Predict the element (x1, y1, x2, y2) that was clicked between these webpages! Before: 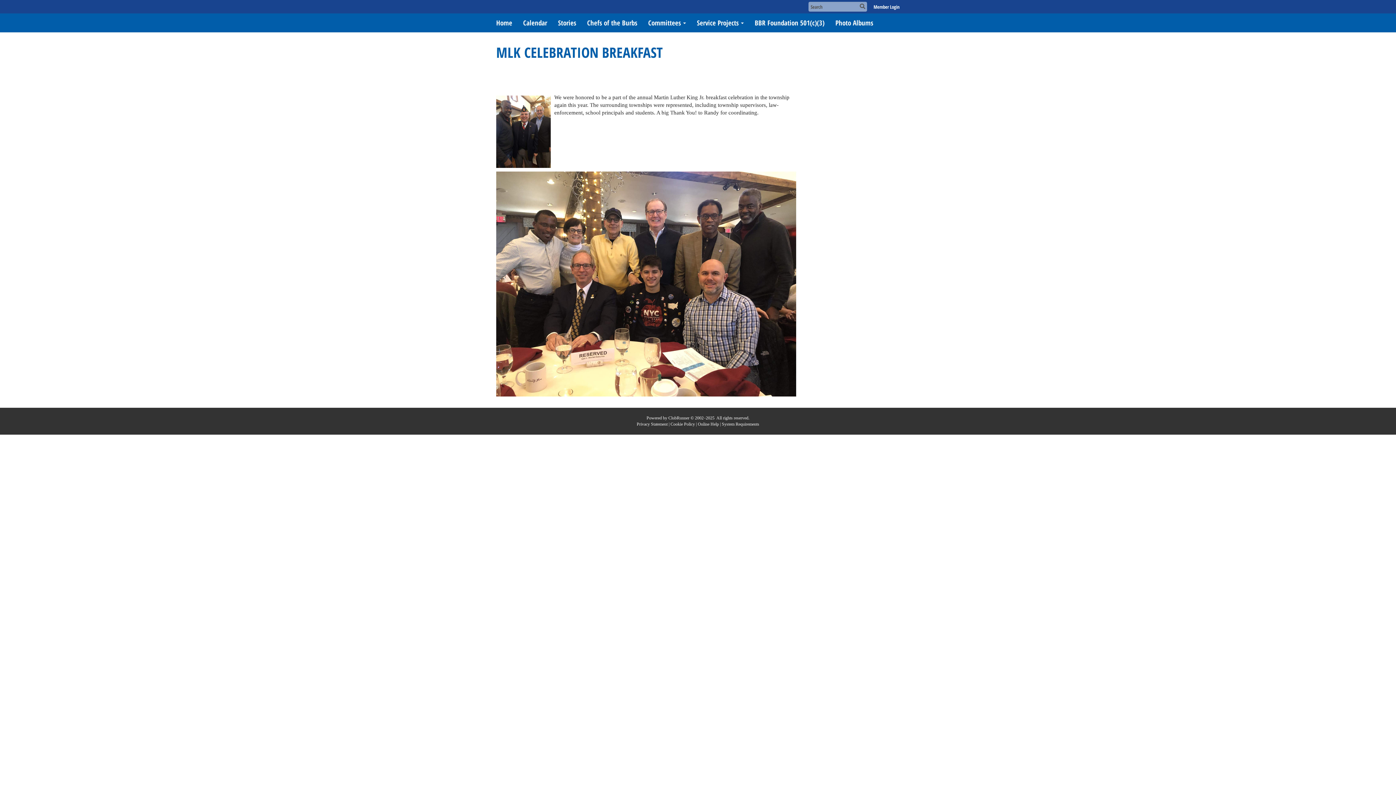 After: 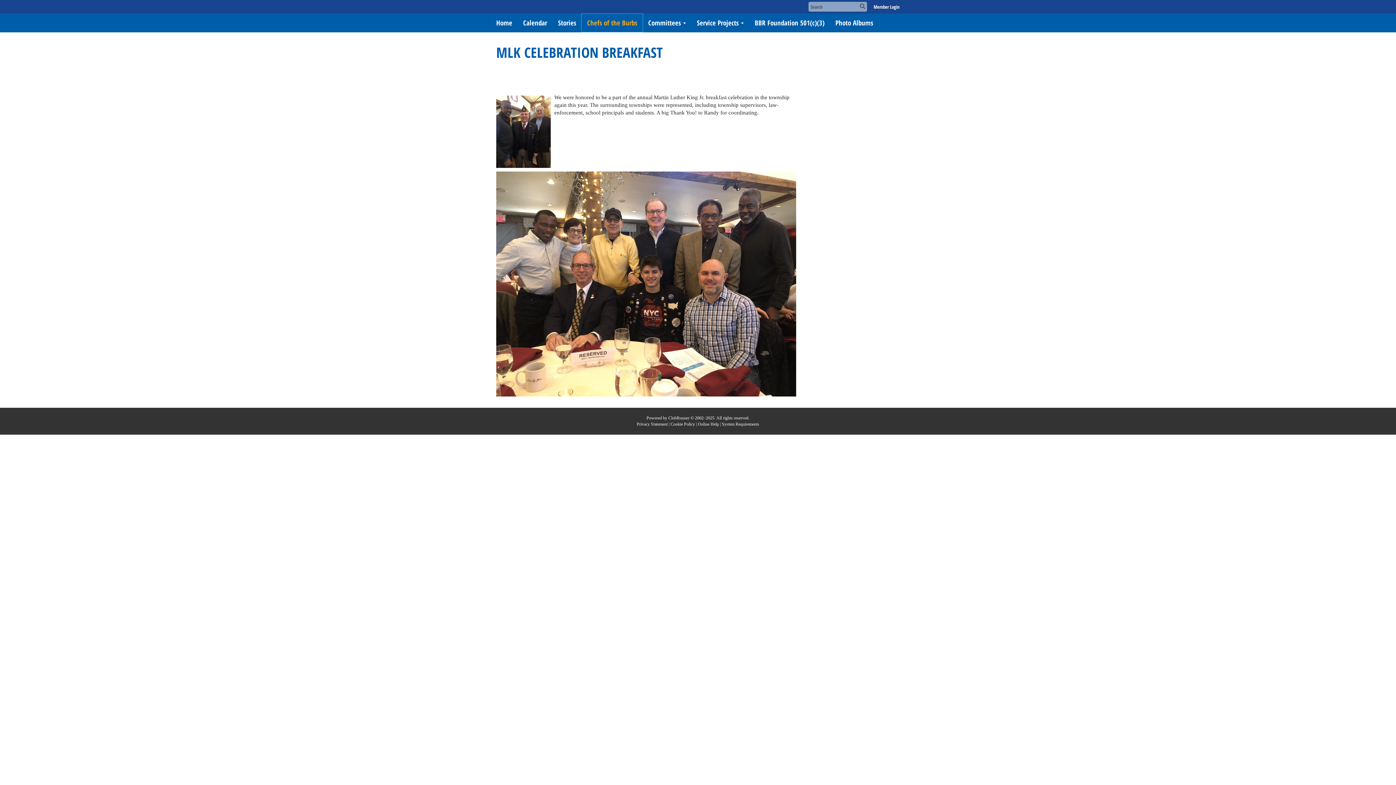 Action: label: Chefs of the Burbs bbox: (581, 13, 642, 32)